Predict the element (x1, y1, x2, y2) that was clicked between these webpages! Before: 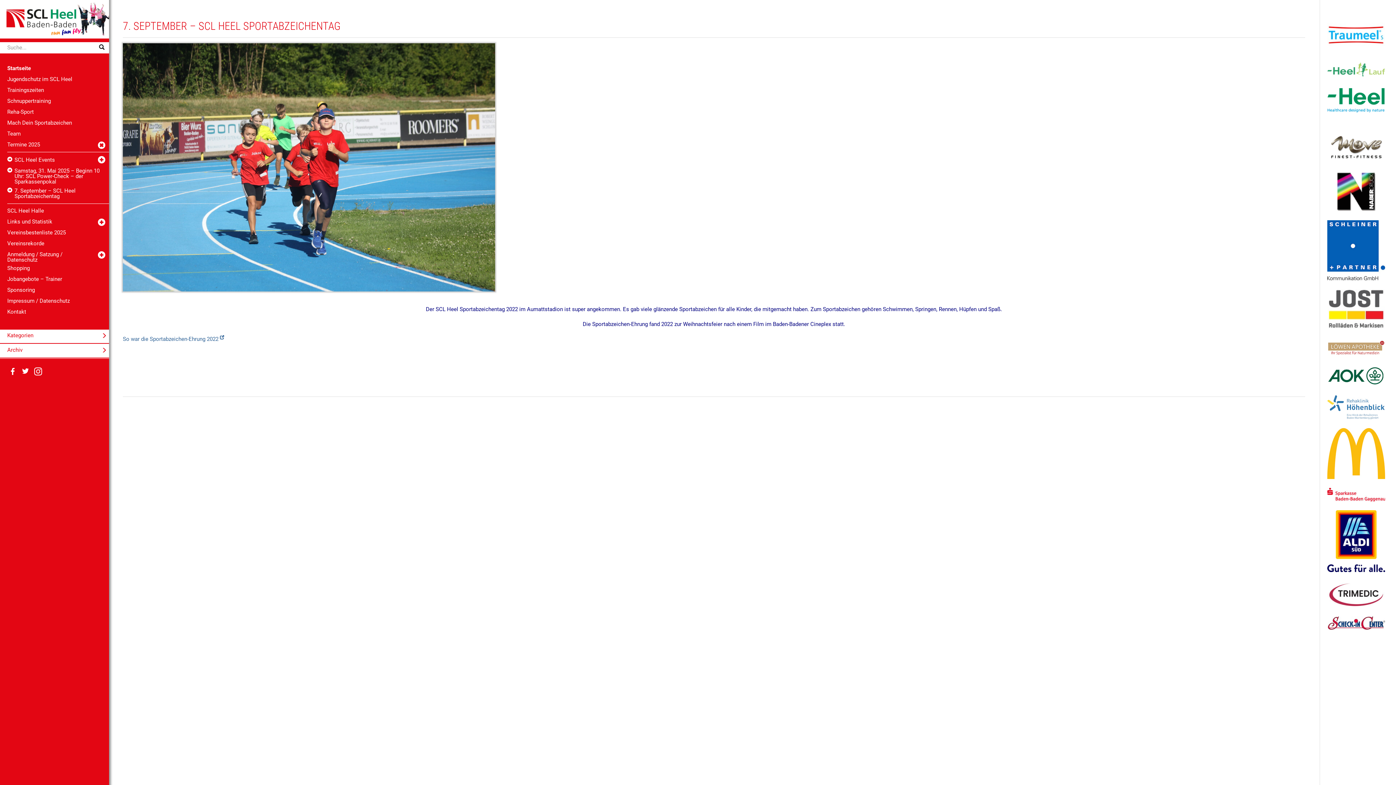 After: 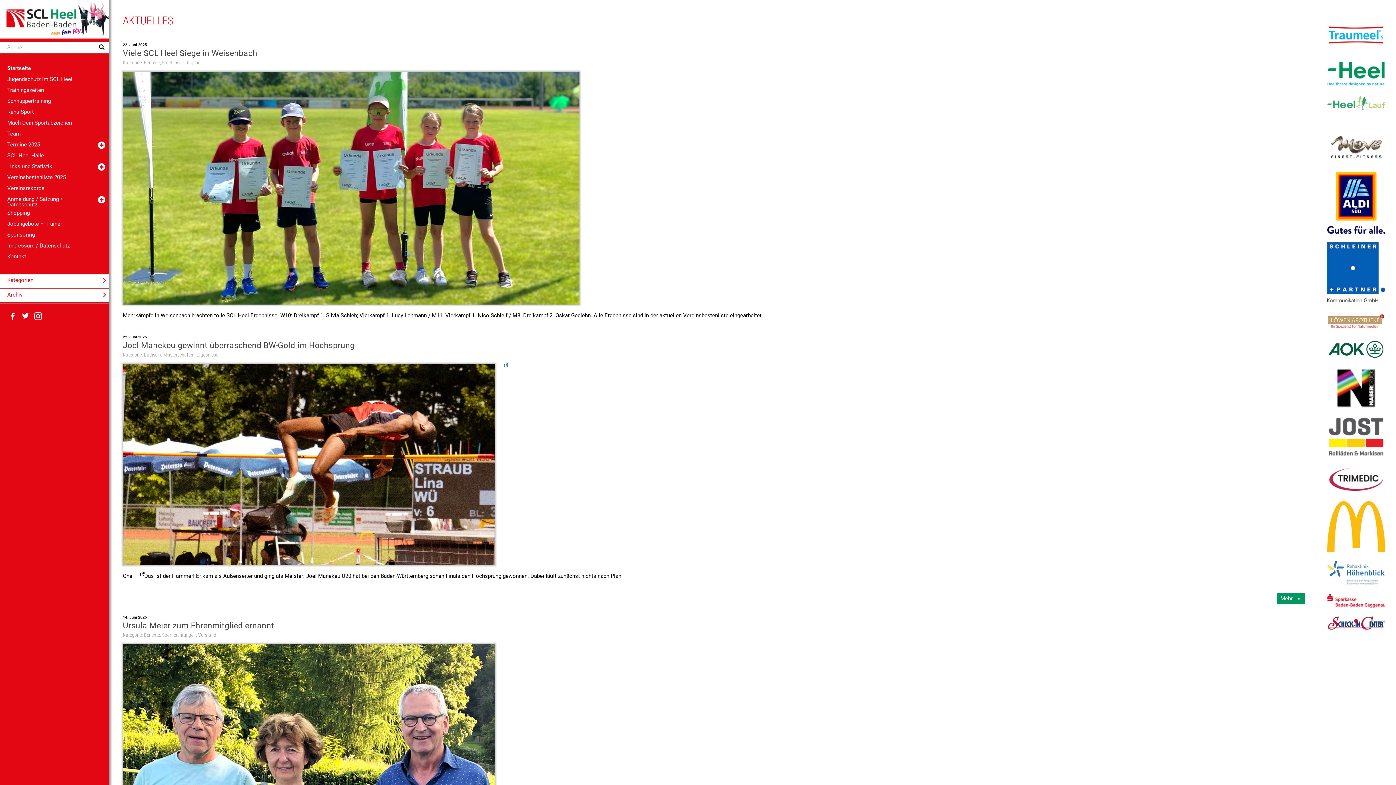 Action: label: Startseite bbox: (0, 64, 109, 72)